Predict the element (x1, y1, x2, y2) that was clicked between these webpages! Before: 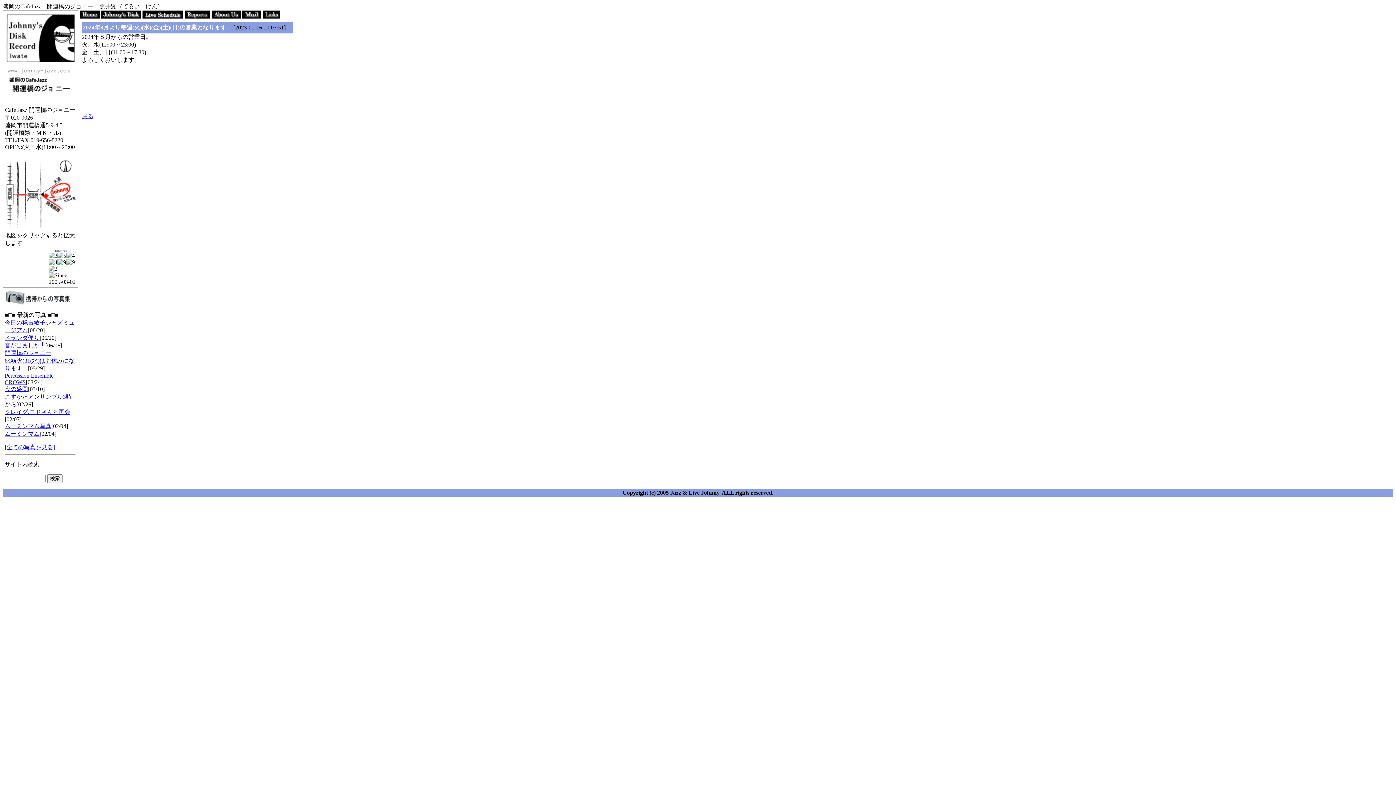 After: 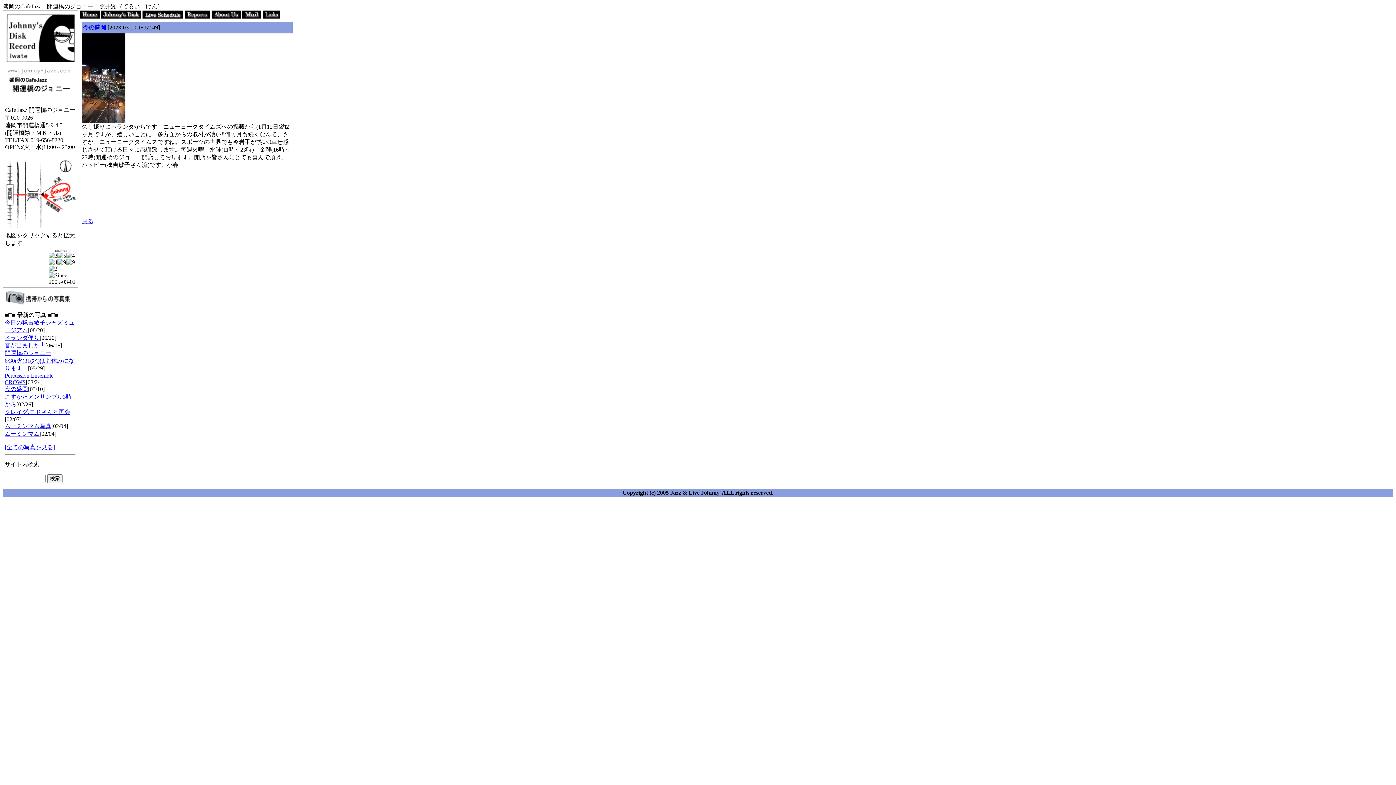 Action: label: 今の盛岡 bbox: (4, 386, 28, 392)